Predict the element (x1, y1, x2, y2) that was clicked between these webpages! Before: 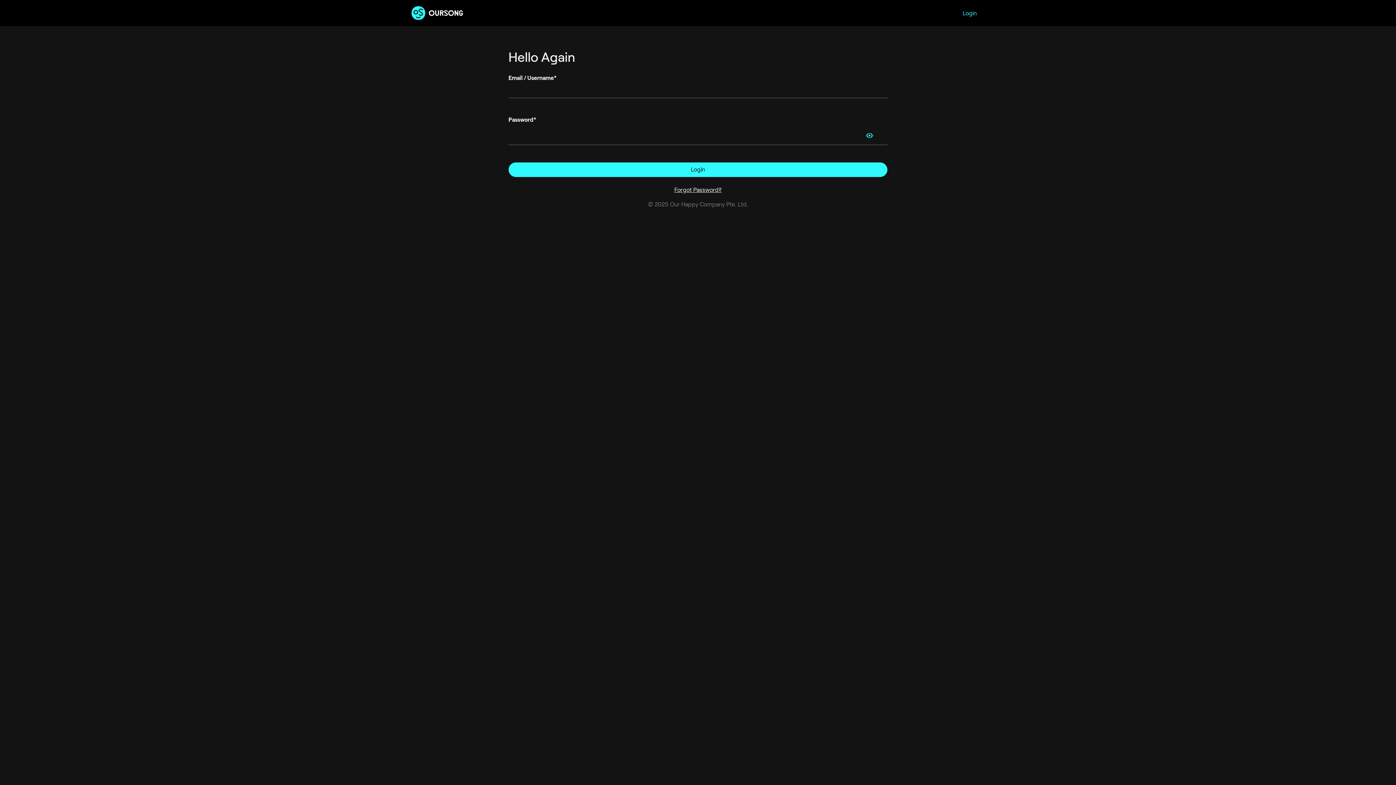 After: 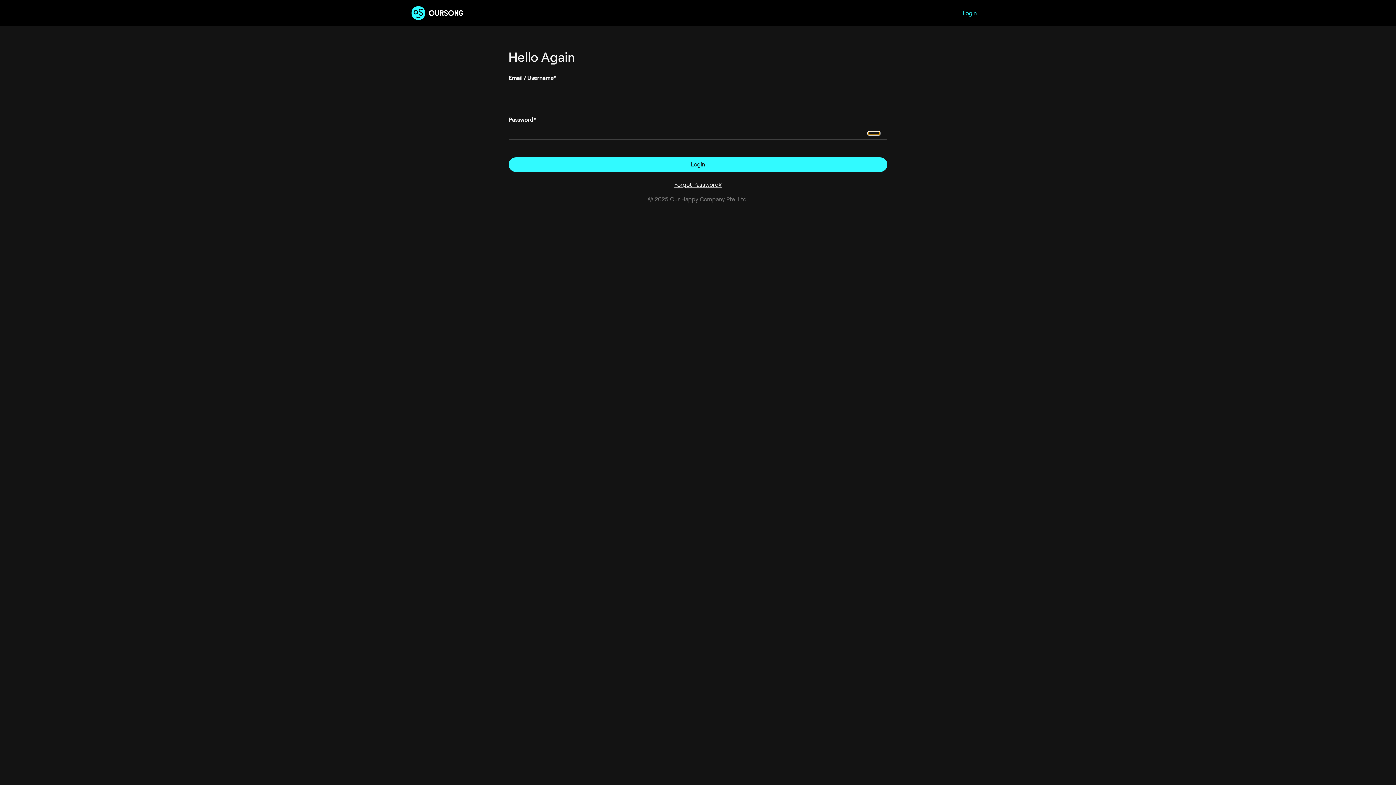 Action: bbox: (859, 129, 880, 142)